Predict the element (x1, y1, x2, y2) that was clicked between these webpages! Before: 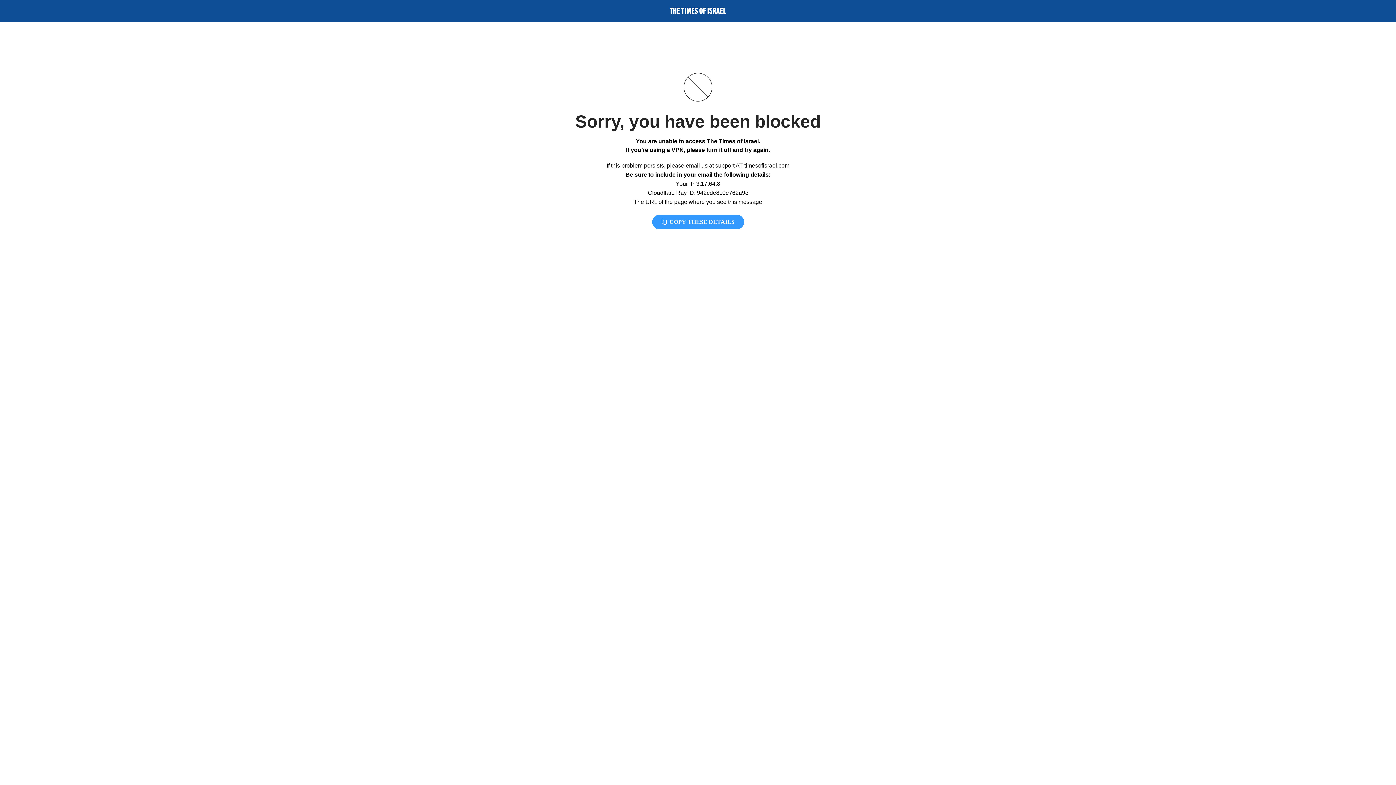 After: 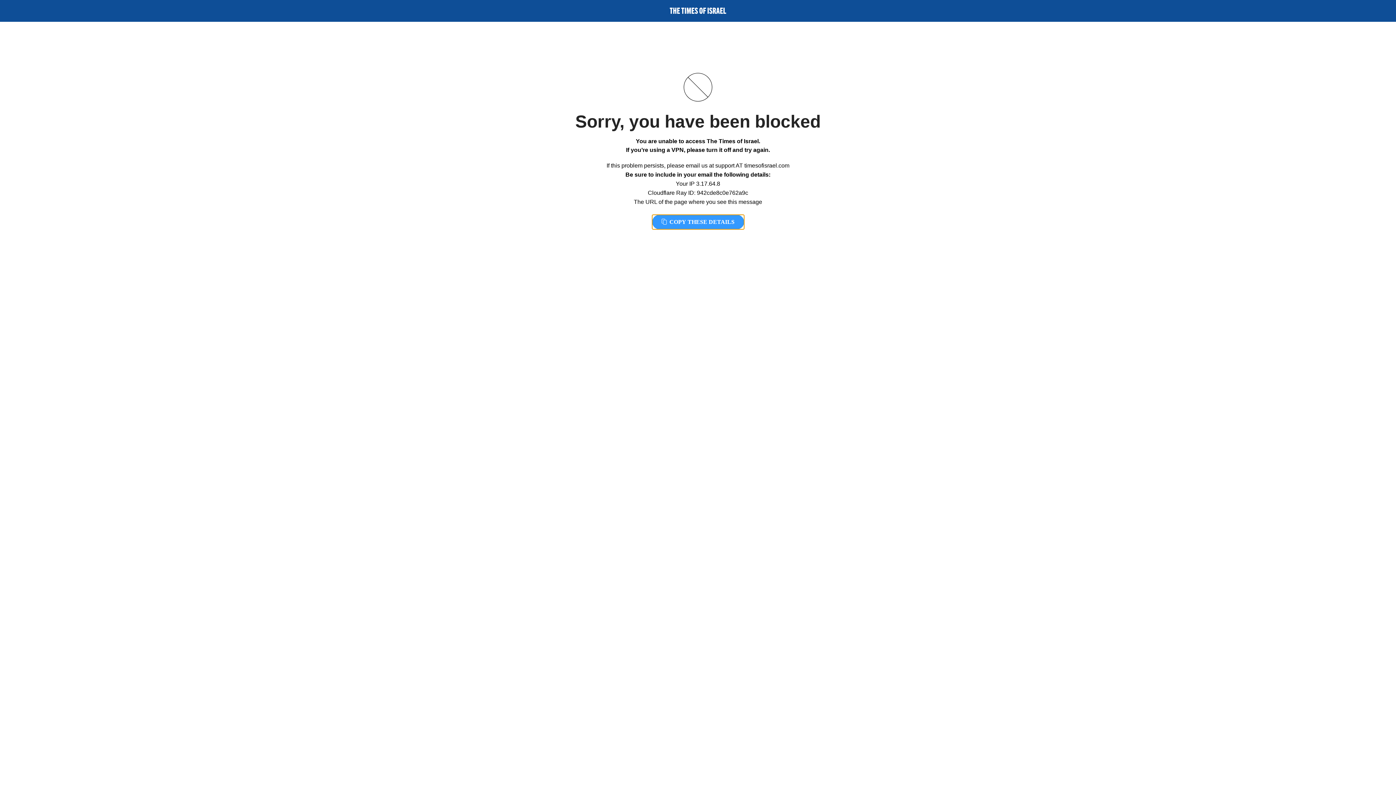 Action: label:  COPY THESE DETAILS bbox: (652, 214, 744, 229)